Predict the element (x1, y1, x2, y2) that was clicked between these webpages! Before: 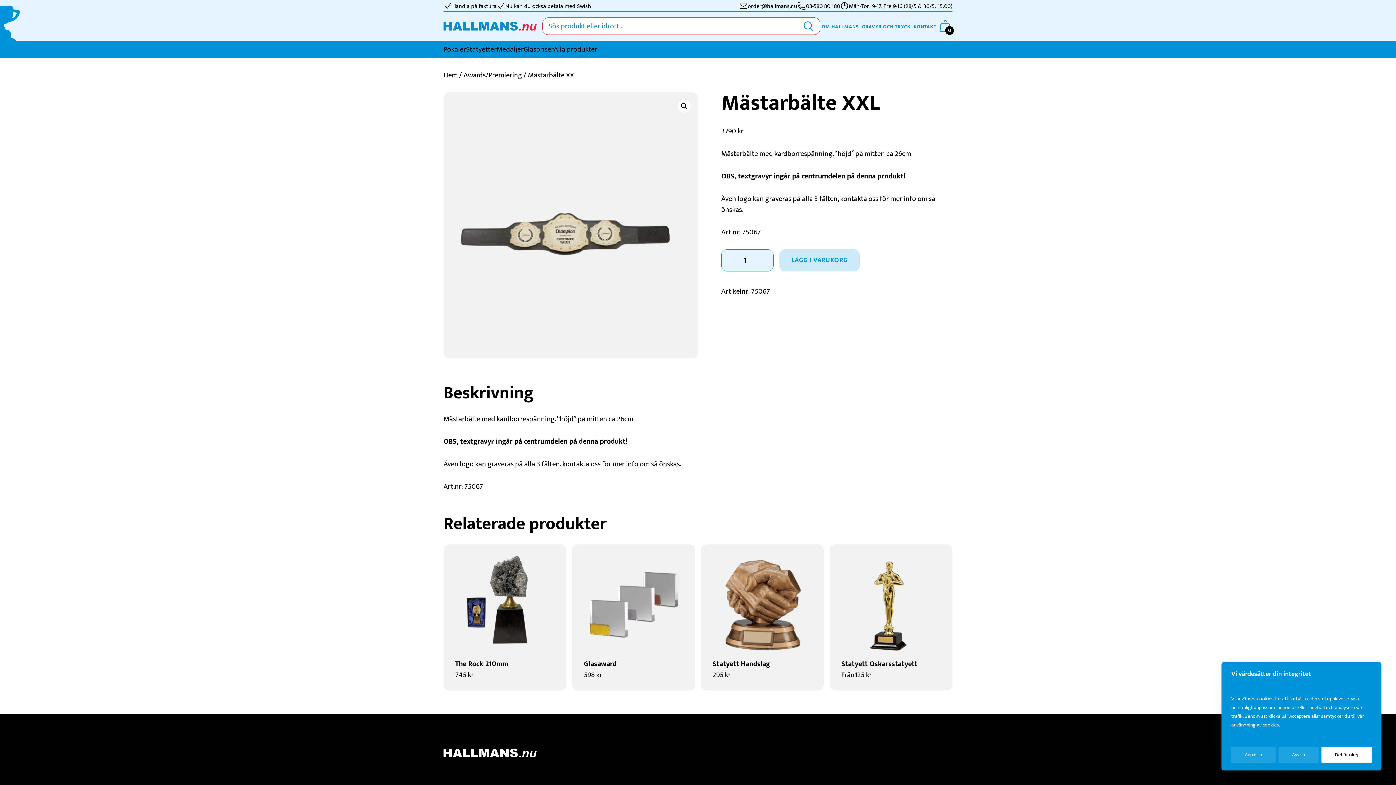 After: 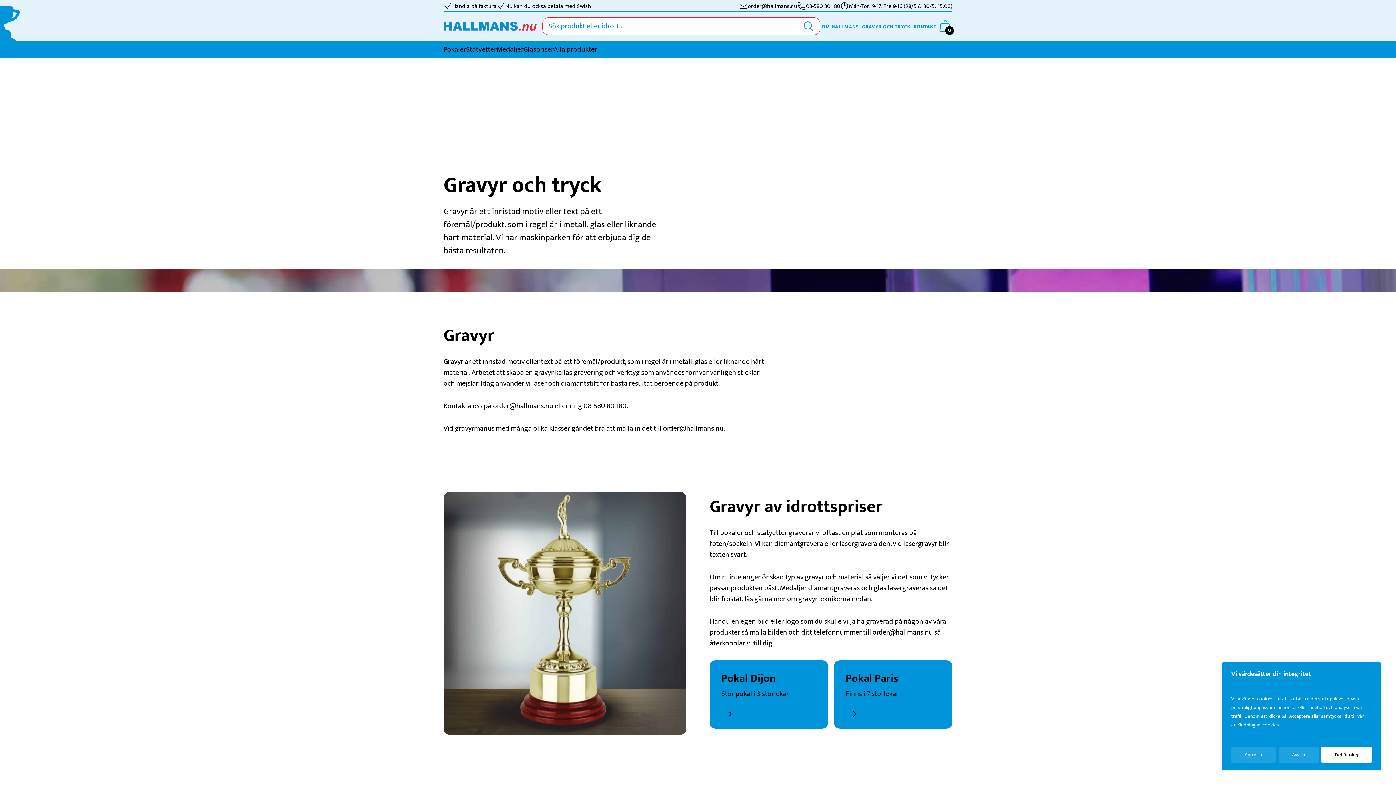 Action: bbox: (860, 21, 912, 31) label: GRAVYR OCH TRYCK